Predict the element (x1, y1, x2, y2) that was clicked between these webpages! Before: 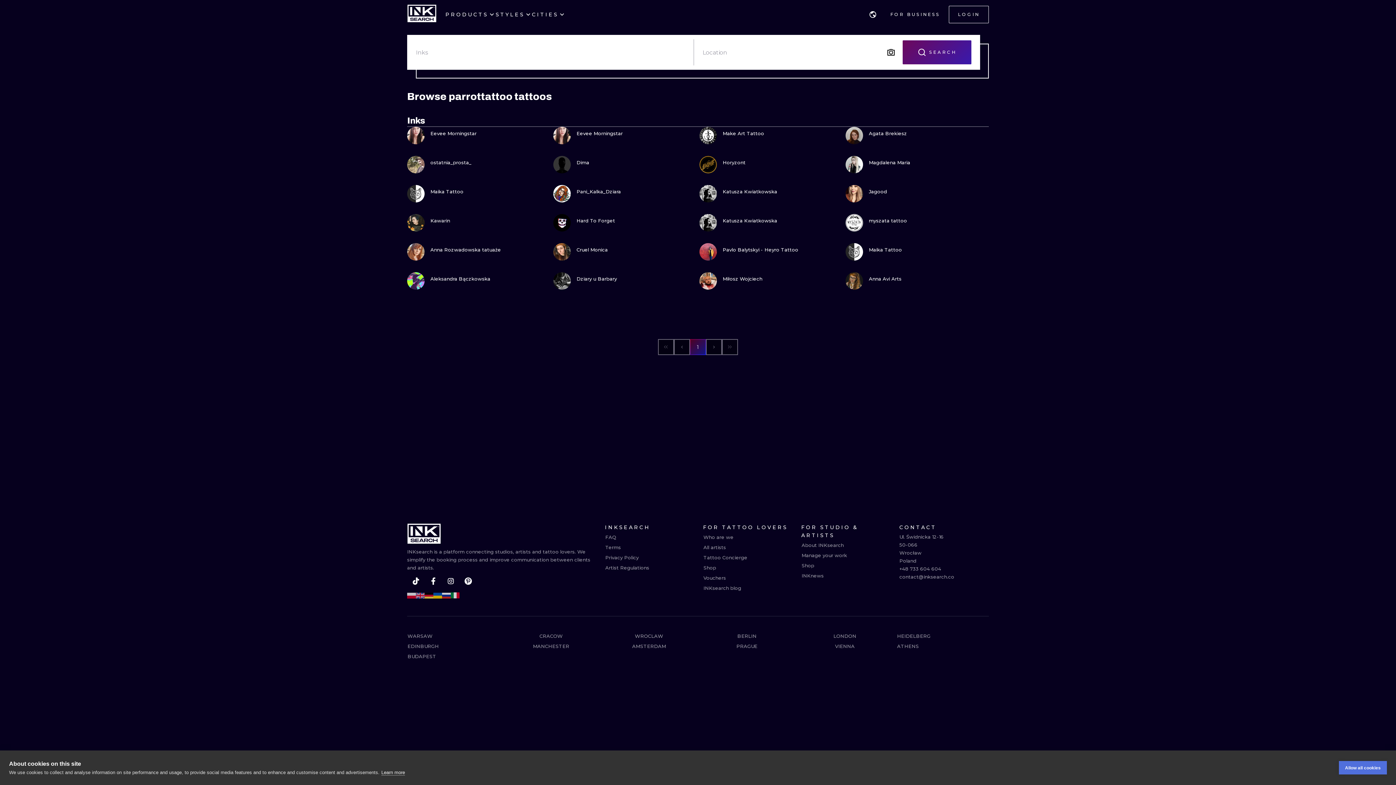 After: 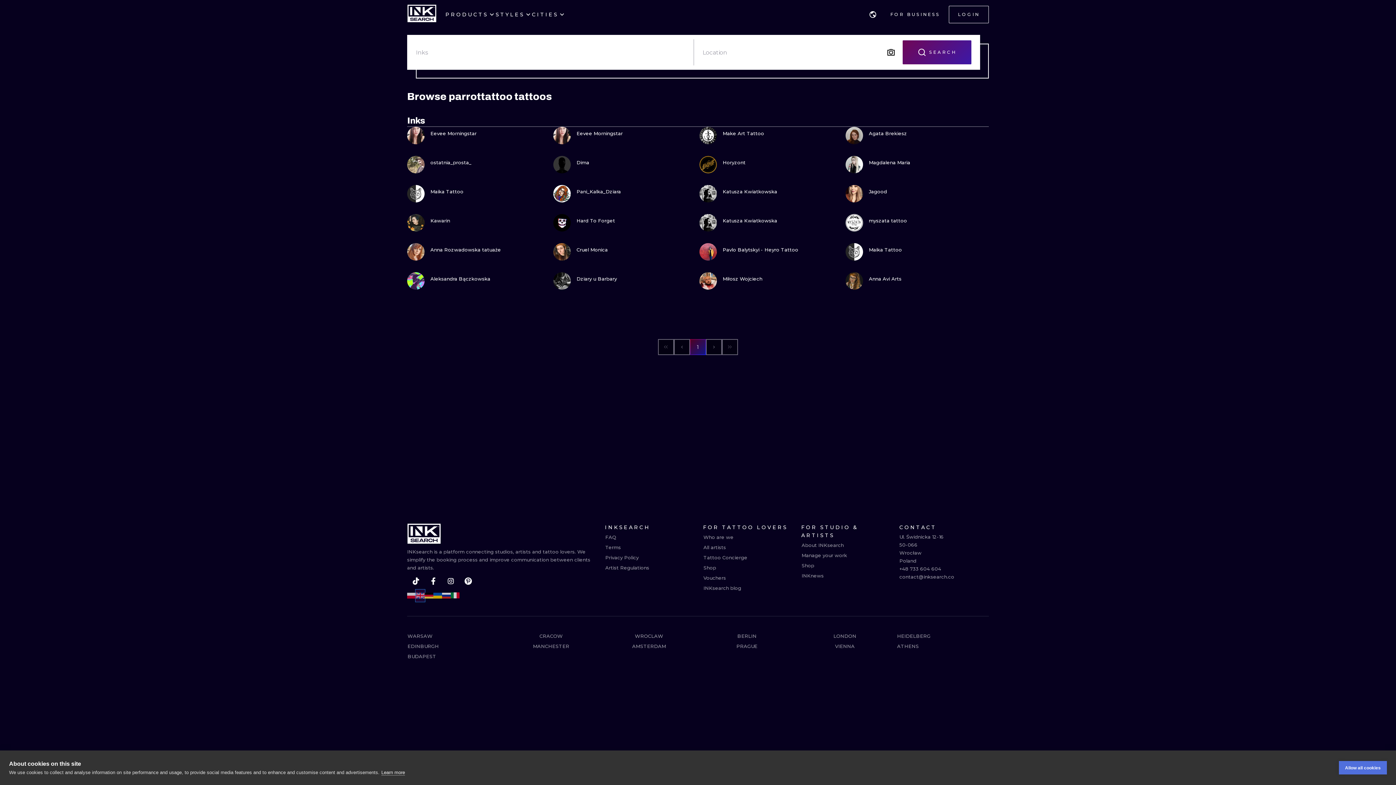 Action: bbox: (416, 590, 424, 601) label: en